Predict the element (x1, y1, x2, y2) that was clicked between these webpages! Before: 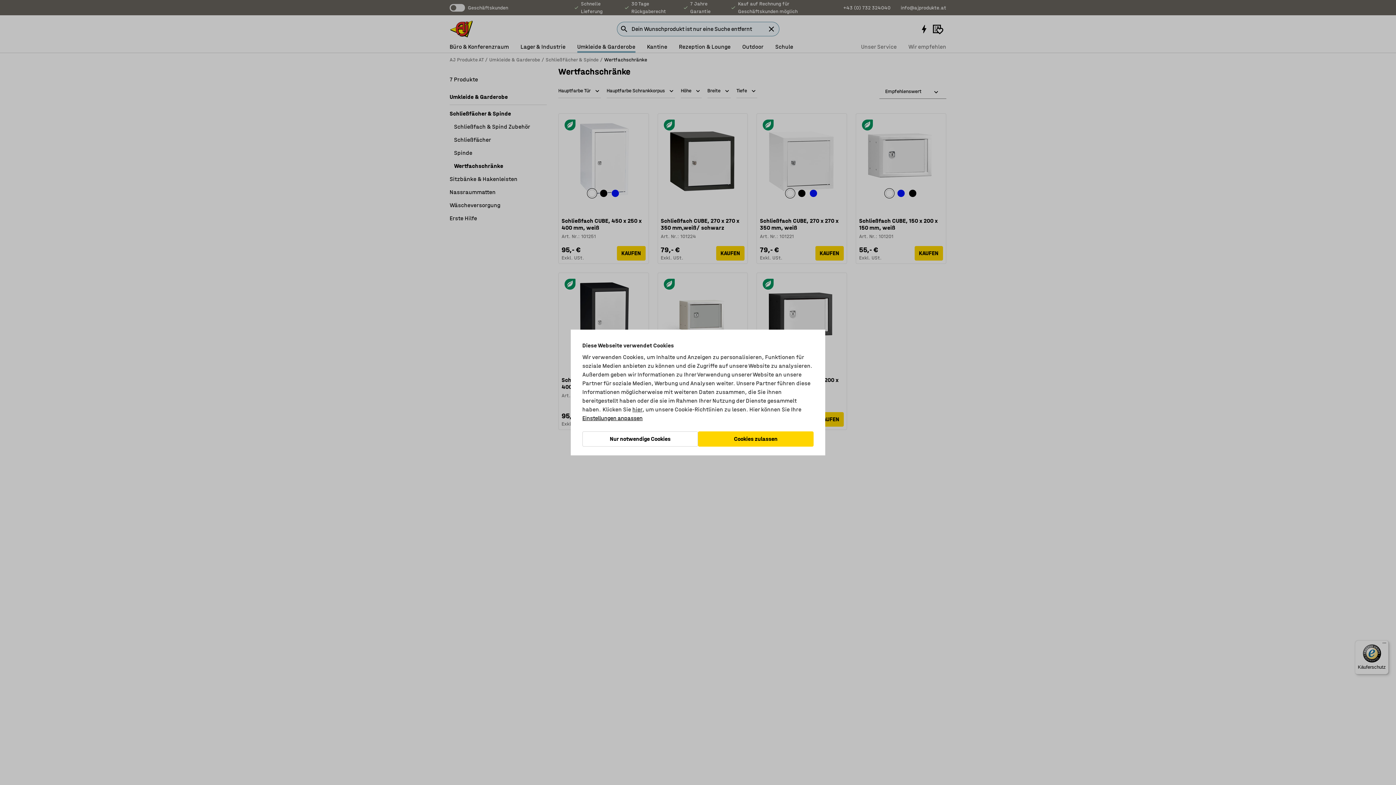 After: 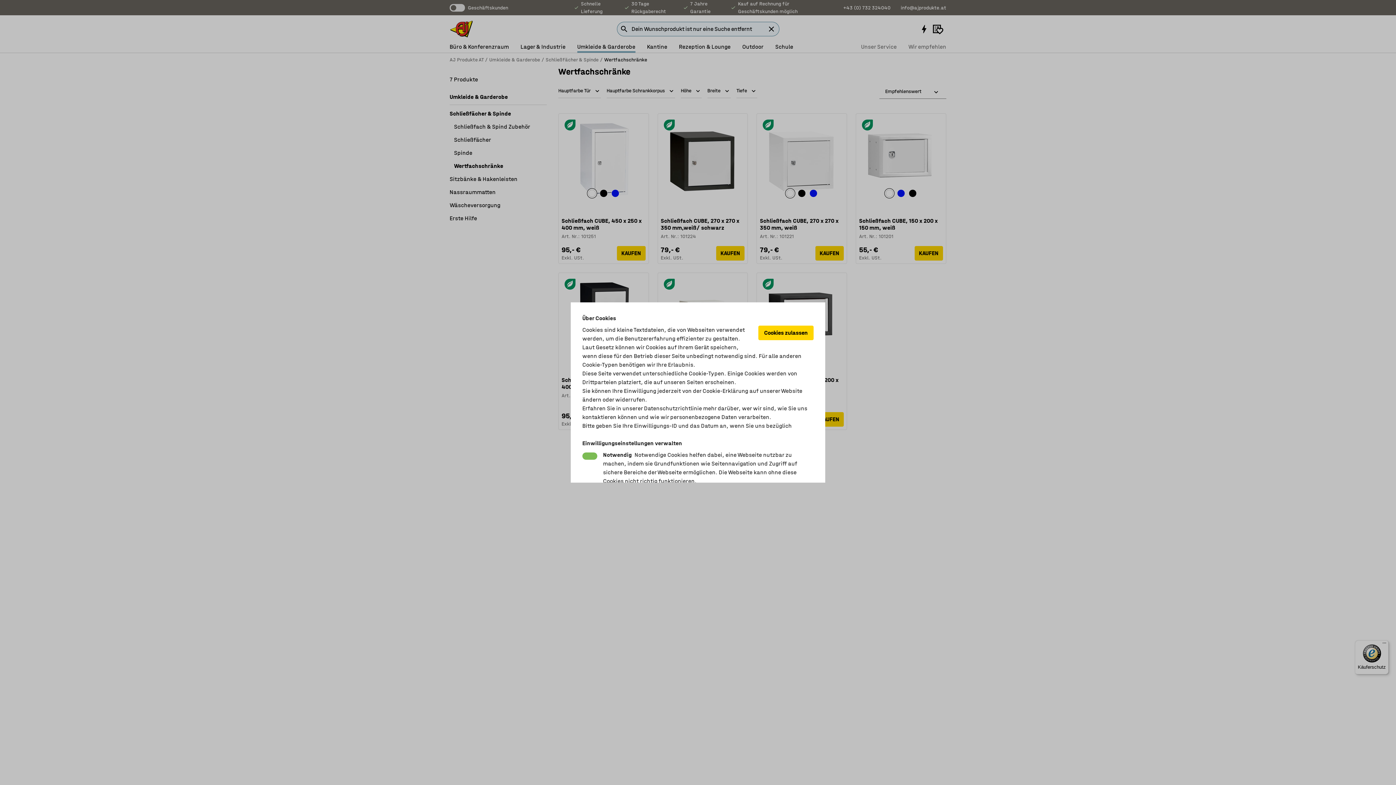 Action: bbox: (582, 414, 642, 422) label: Einstellungen anpassen